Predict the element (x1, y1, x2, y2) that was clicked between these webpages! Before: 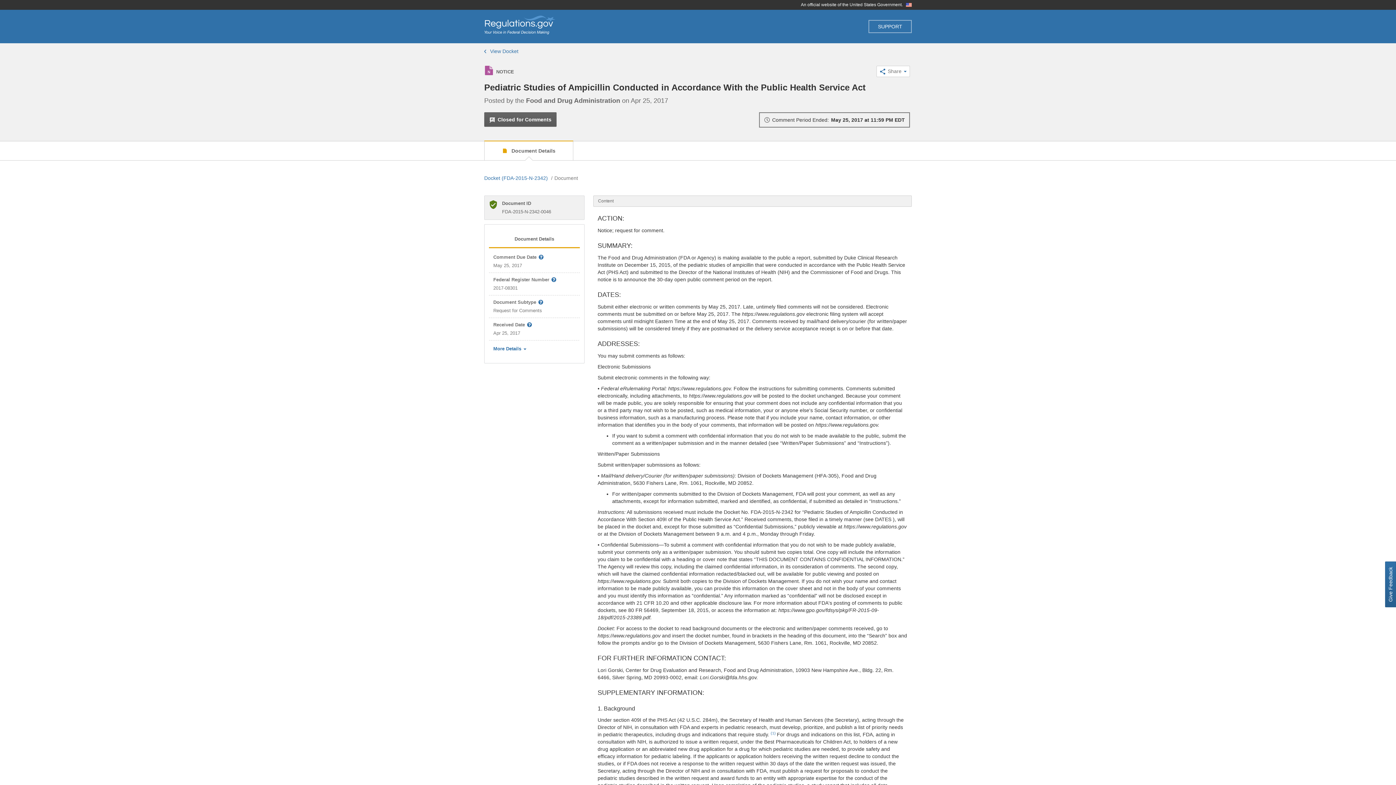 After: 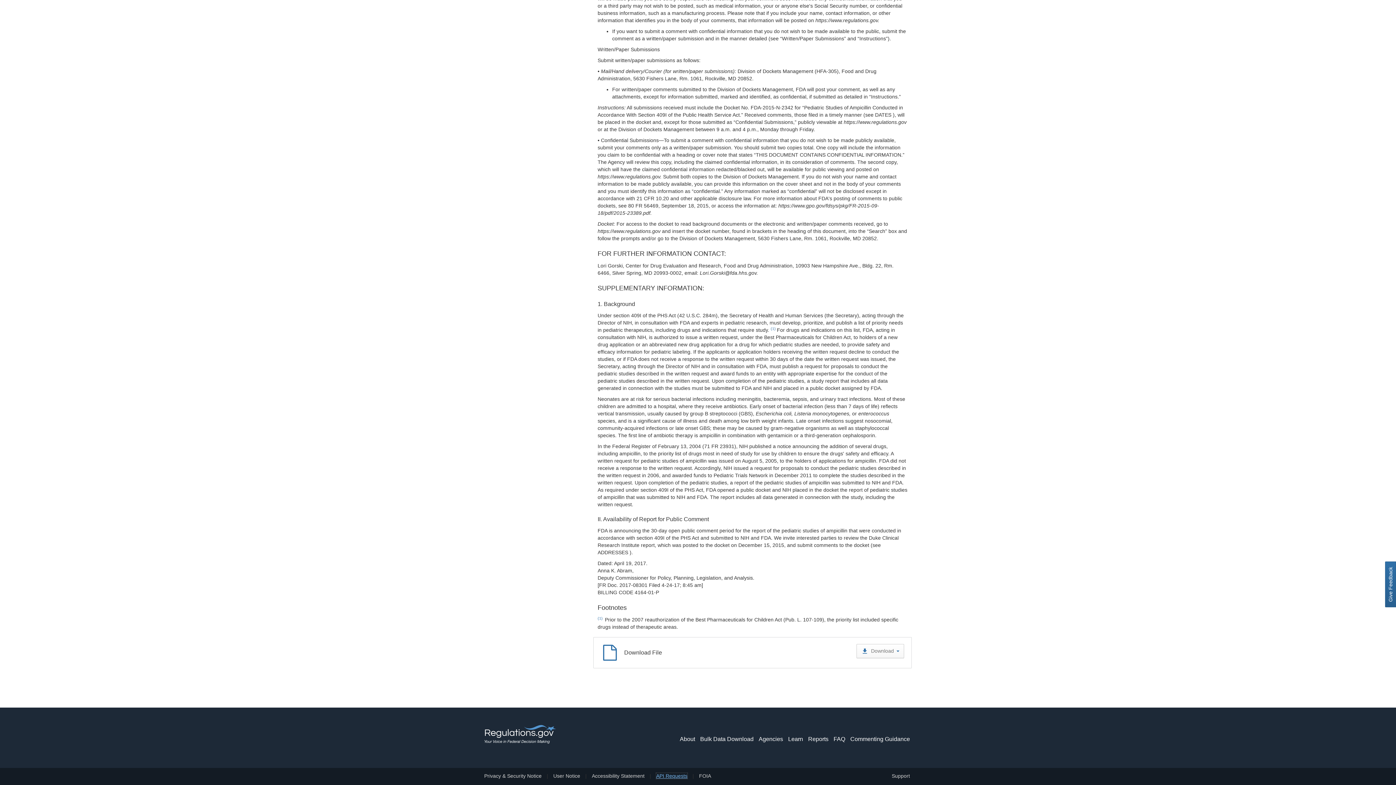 Action: bbox: (656, 450, 687, 456) label: API Requests